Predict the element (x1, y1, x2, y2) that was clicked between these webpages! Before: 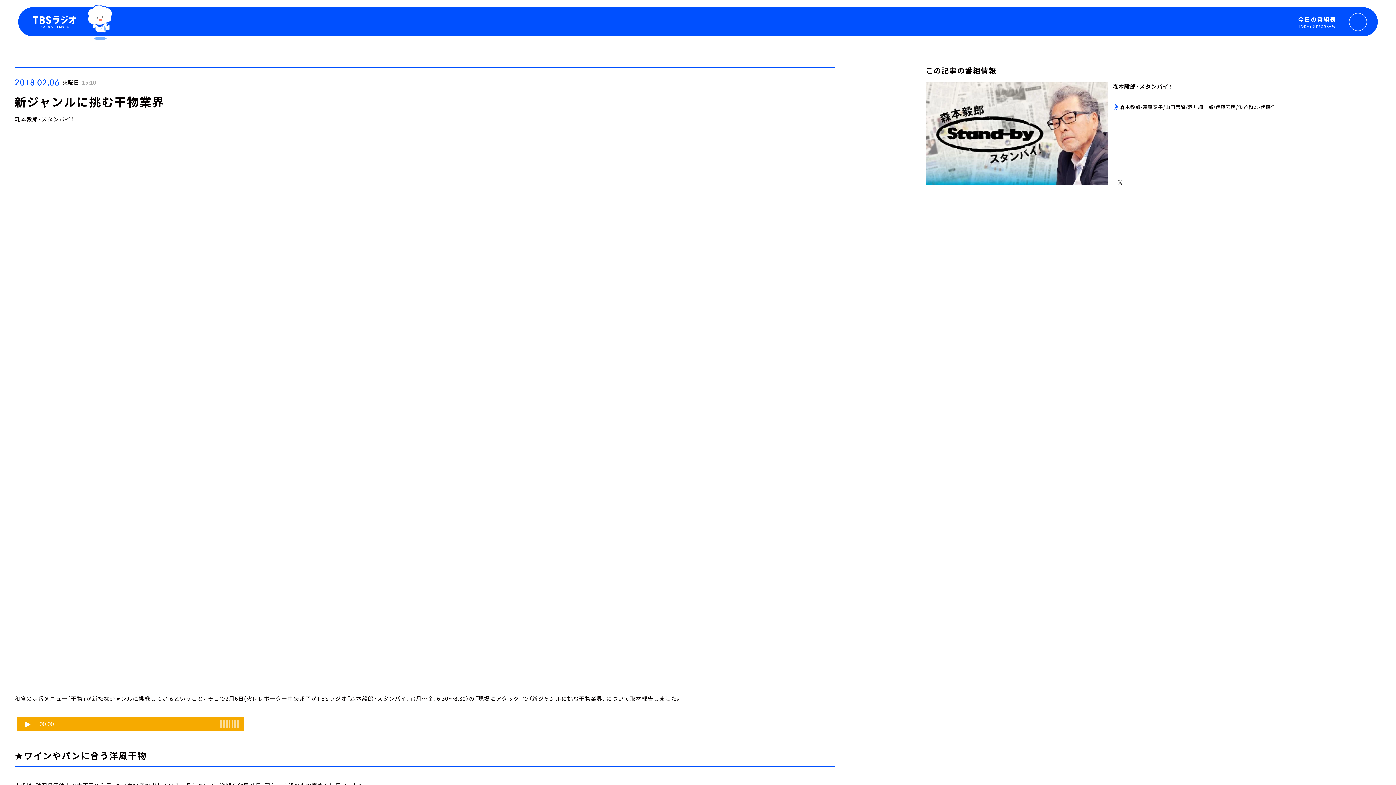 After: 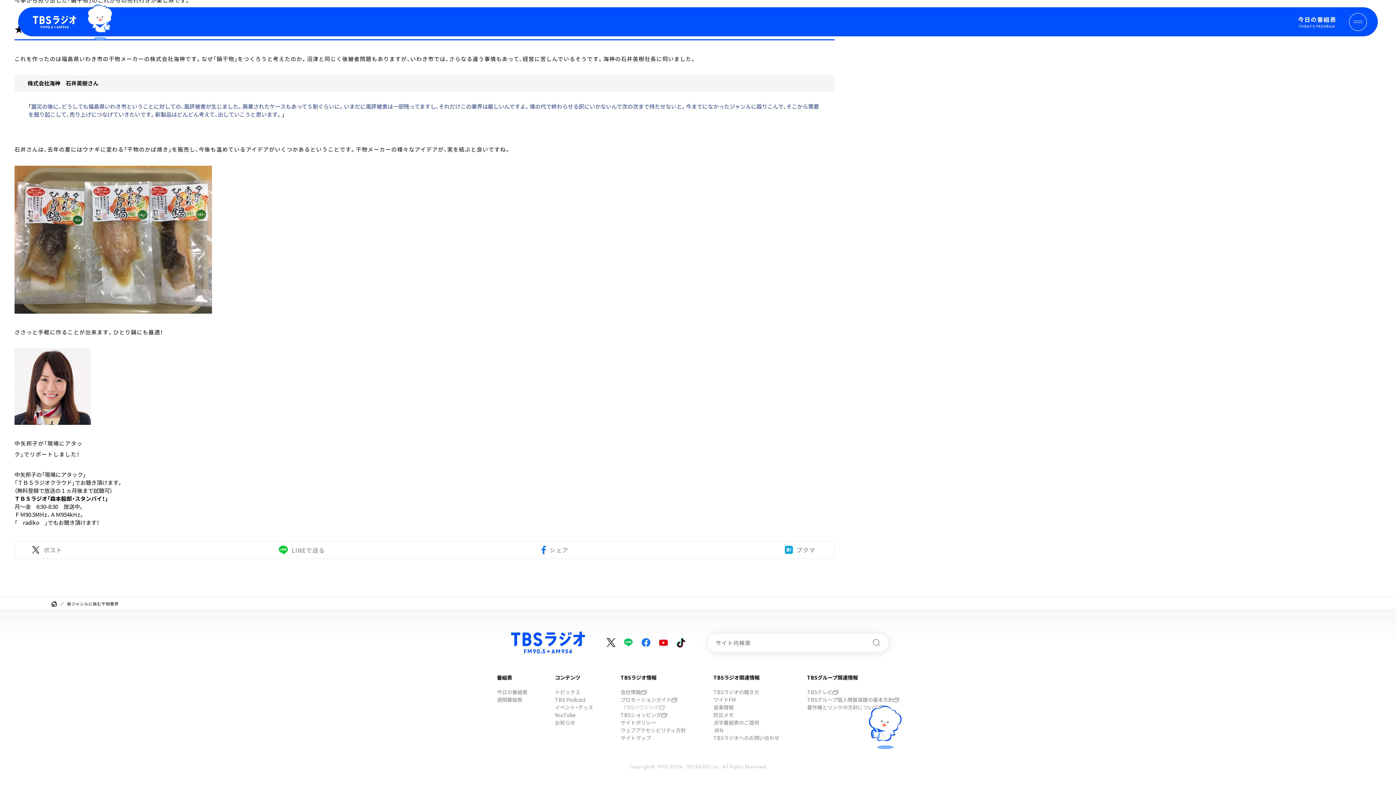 Action: bbox: (620, 209, 686, 217) label: TBSハウジング